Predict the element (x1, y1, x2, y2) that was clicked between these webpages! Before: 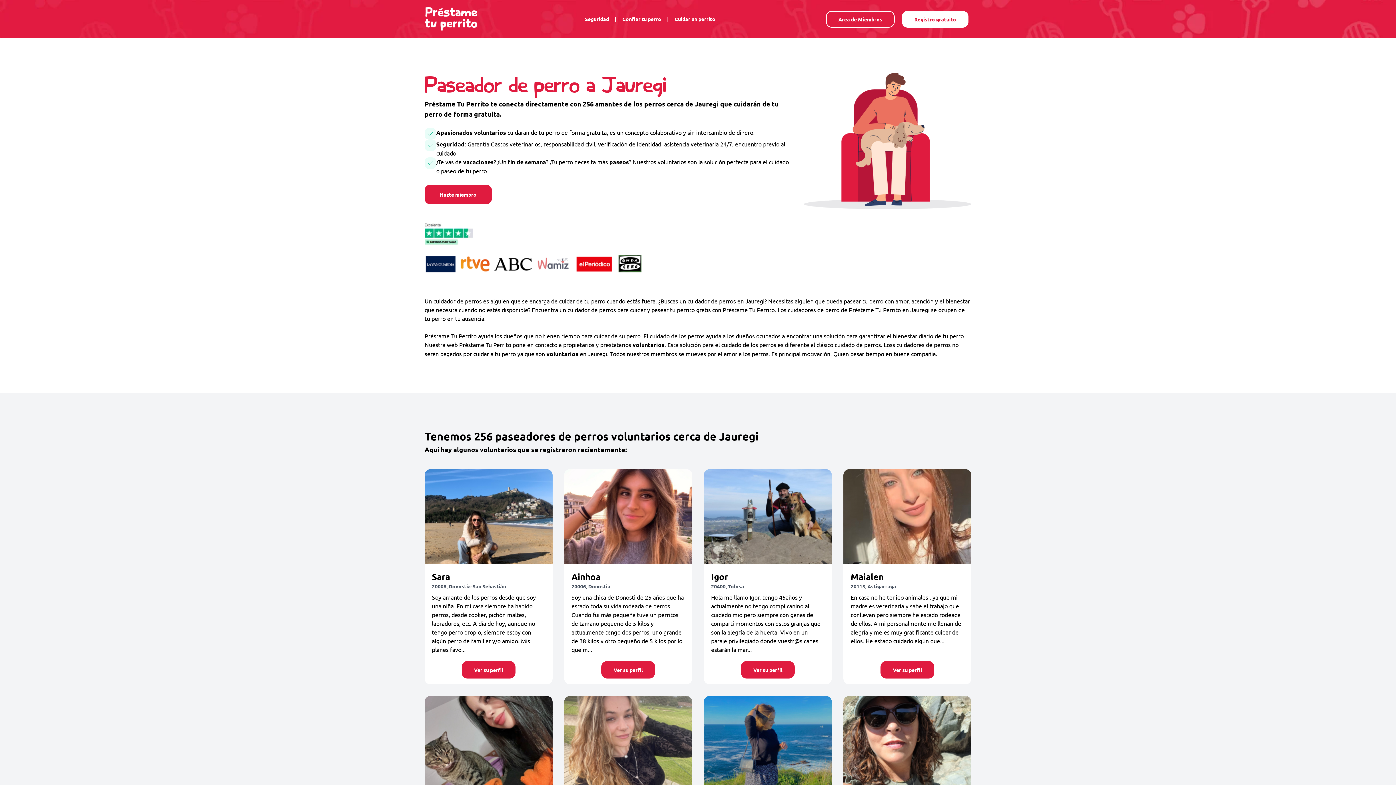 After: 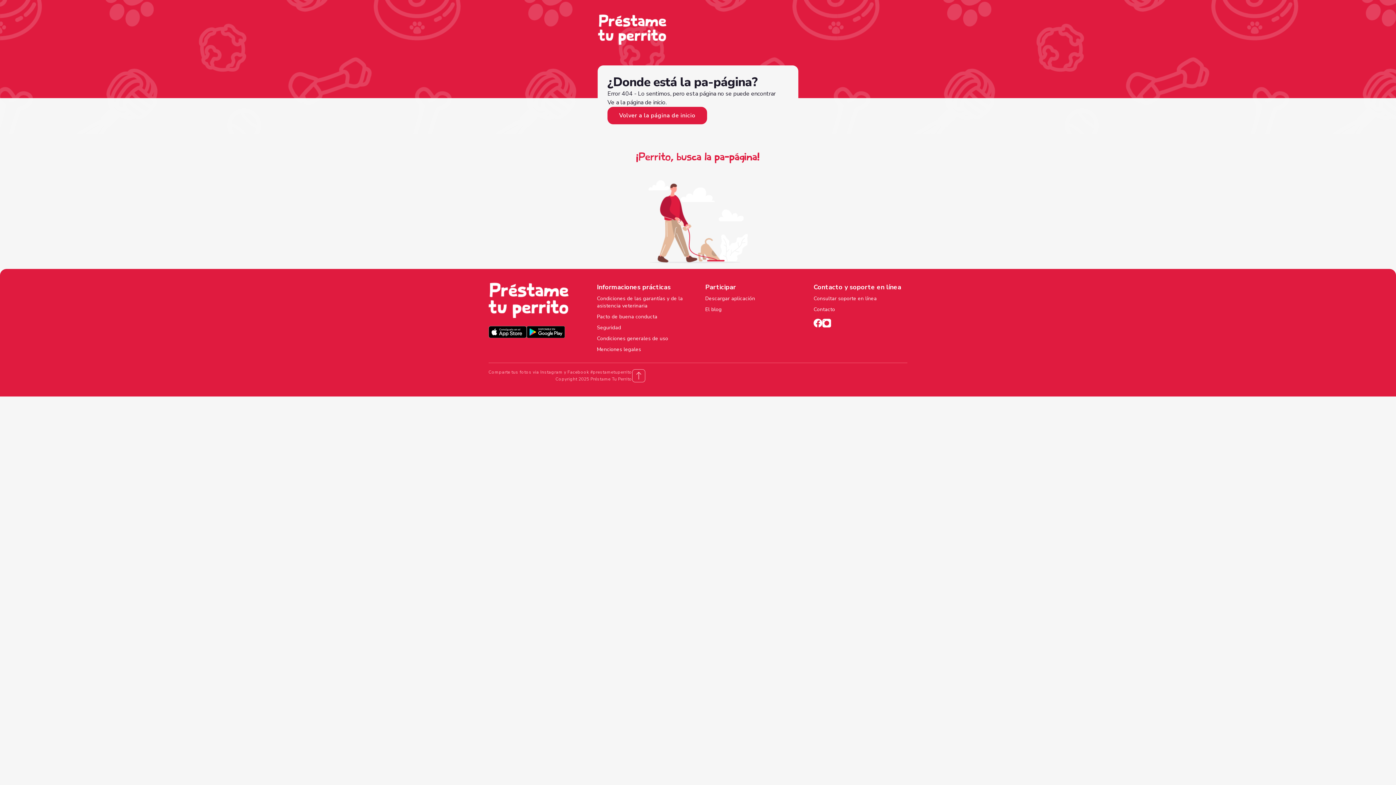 Action: bbox: (741, 661, 794, 678) label: Ver su perfil